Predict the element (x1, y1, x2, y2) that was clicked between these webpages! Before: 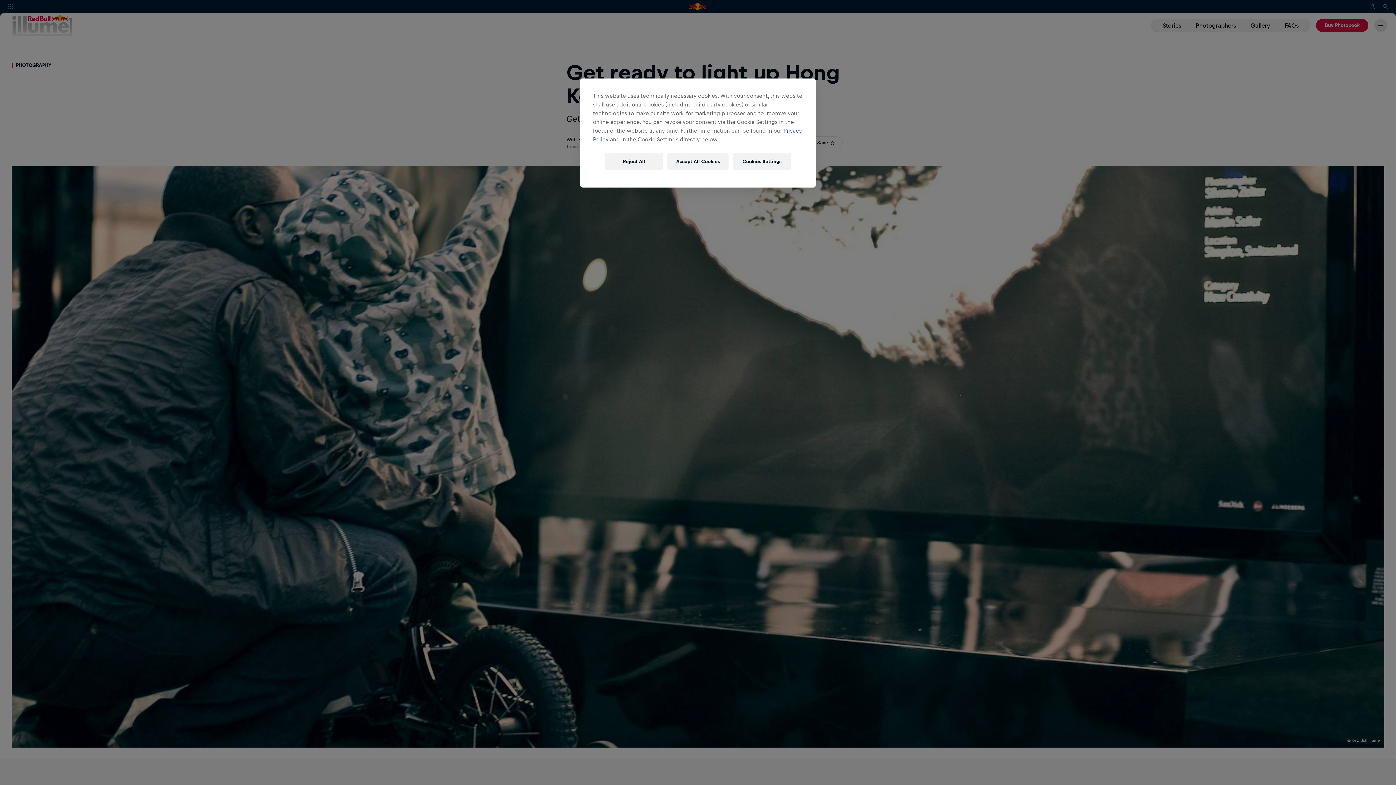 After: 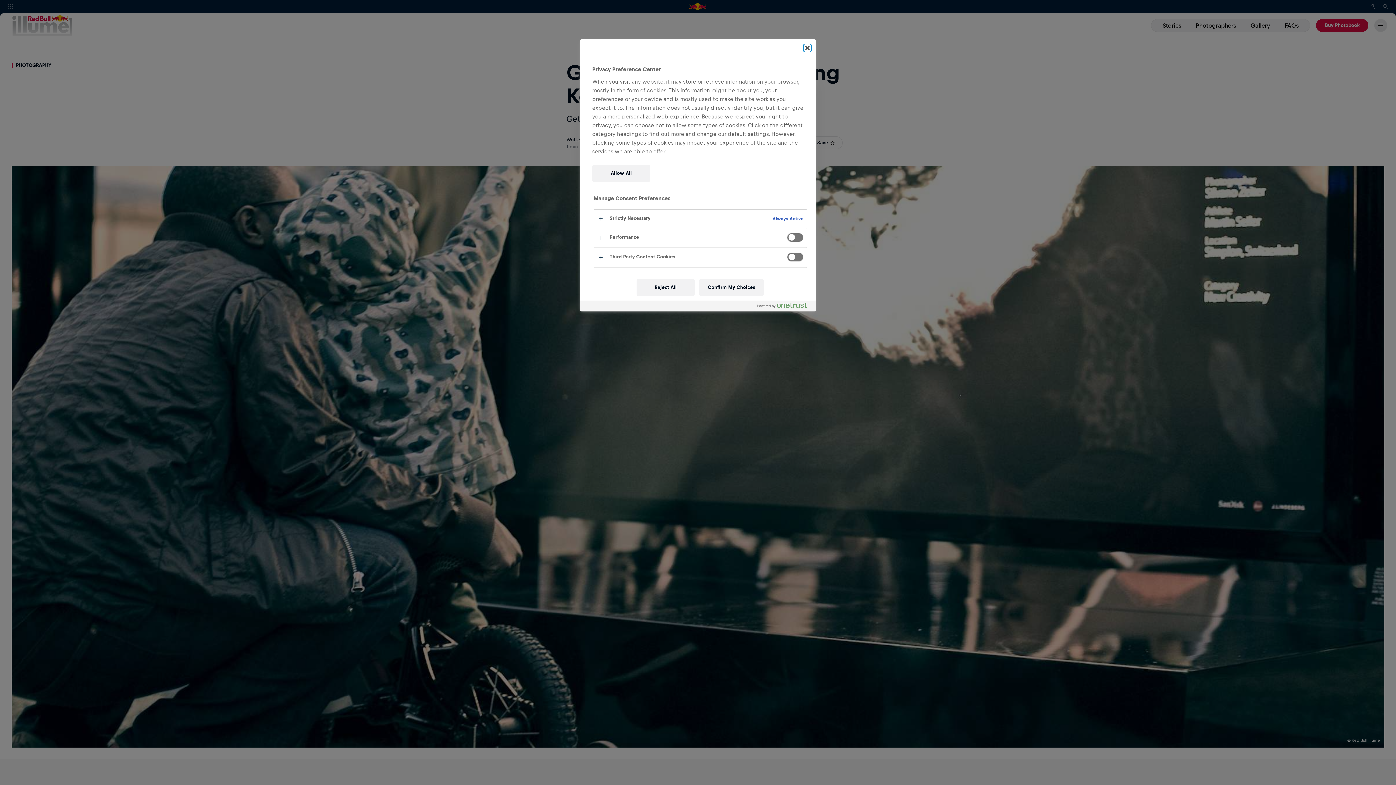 Action: bbox: (733, 152, 791, 170) label: Cookies Settings